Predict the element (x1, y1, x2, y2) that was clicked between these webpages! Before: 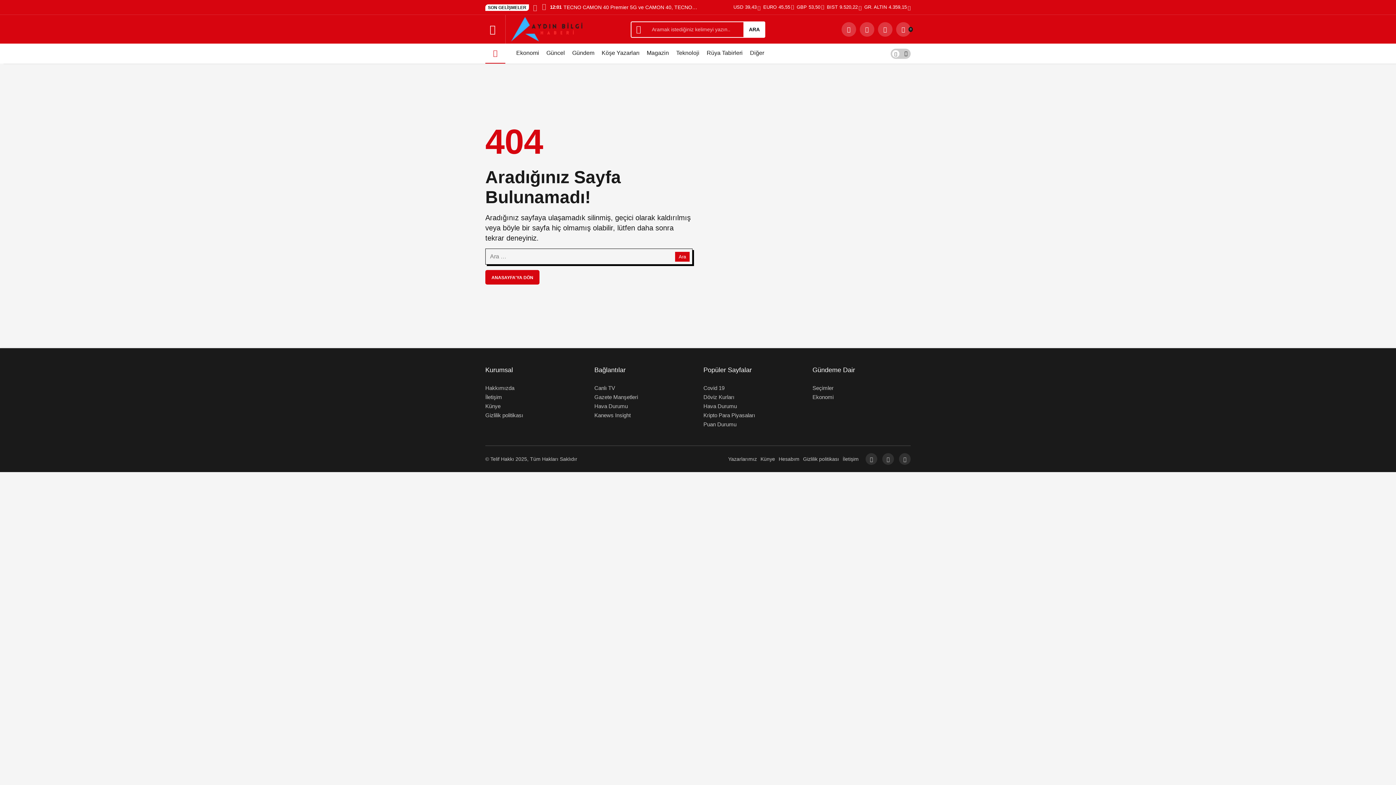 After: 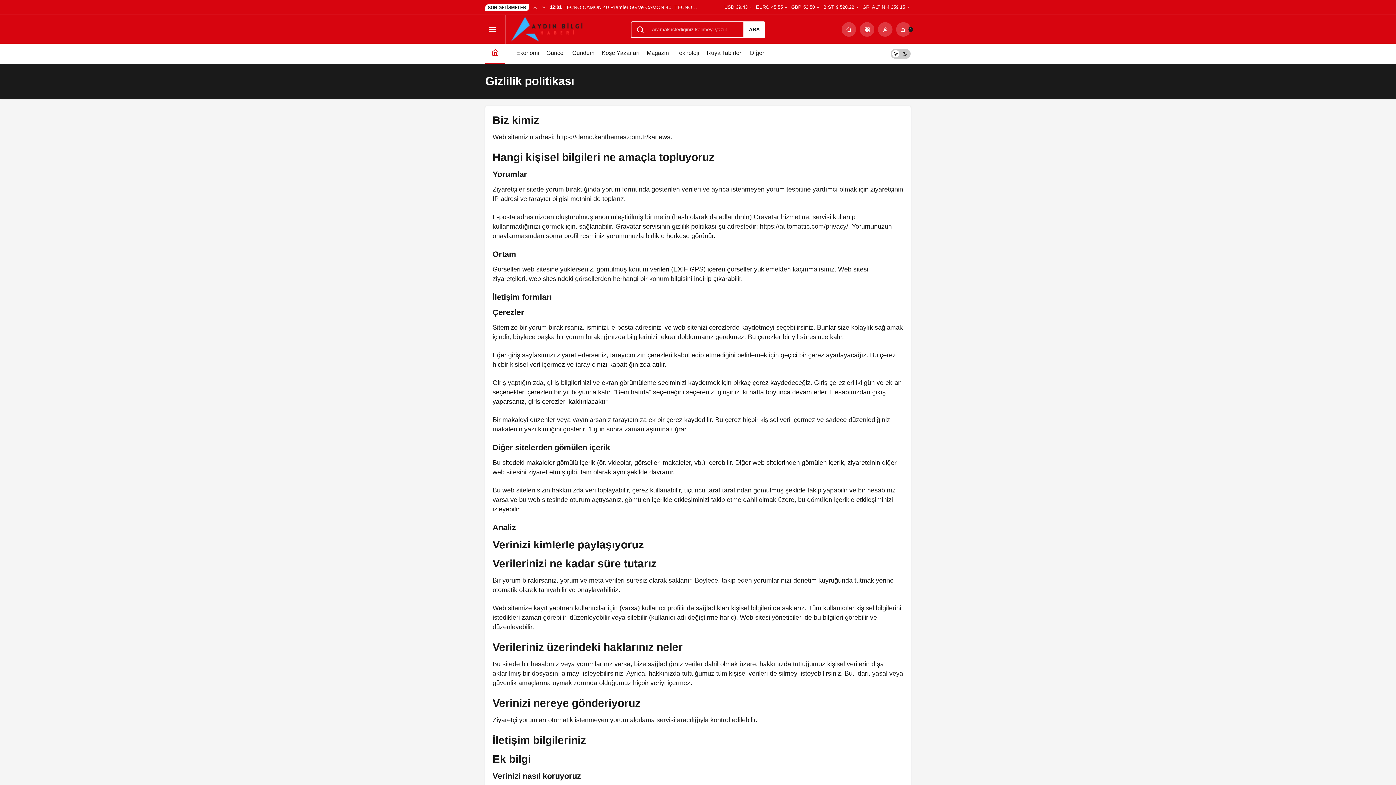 Action: bbox: (485, 412, 523, 418) label: Gizlilik politikası